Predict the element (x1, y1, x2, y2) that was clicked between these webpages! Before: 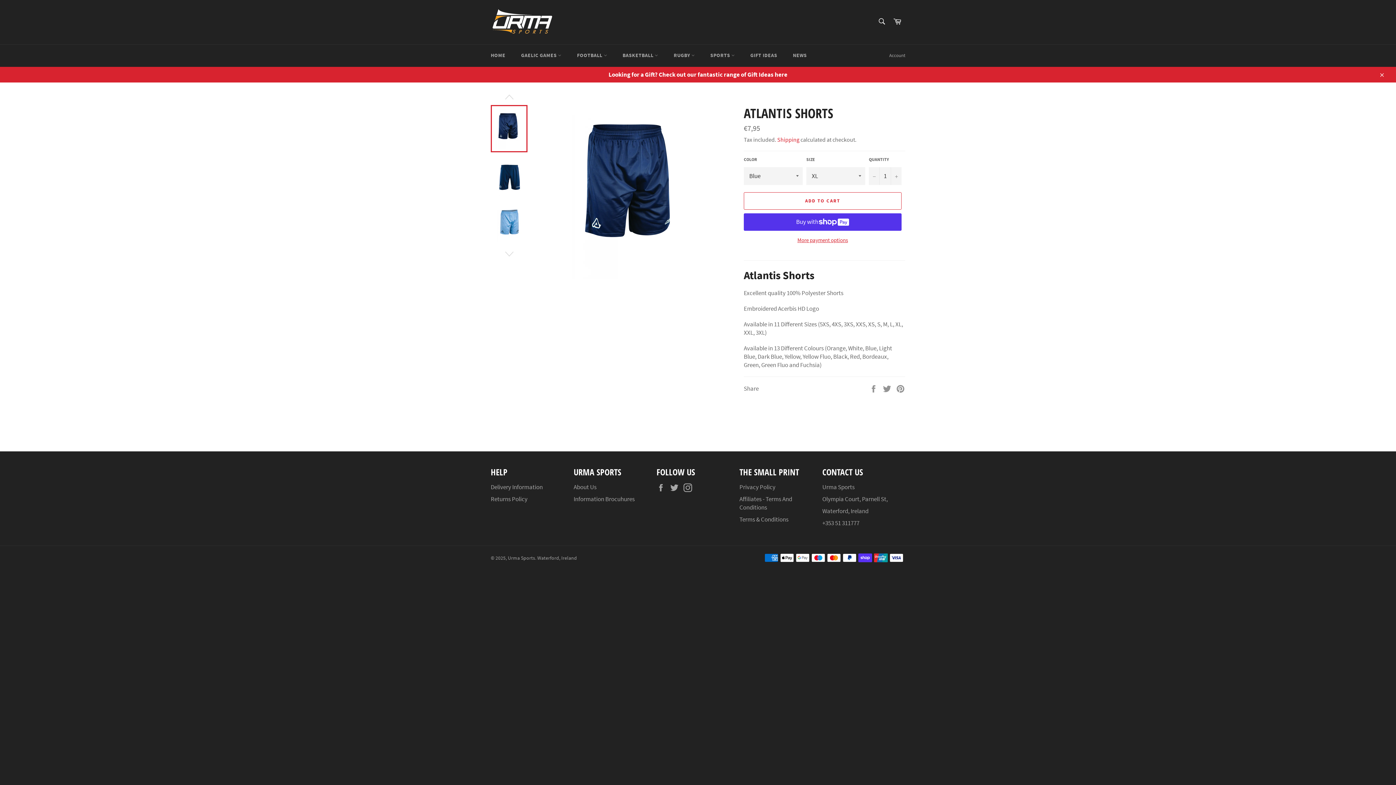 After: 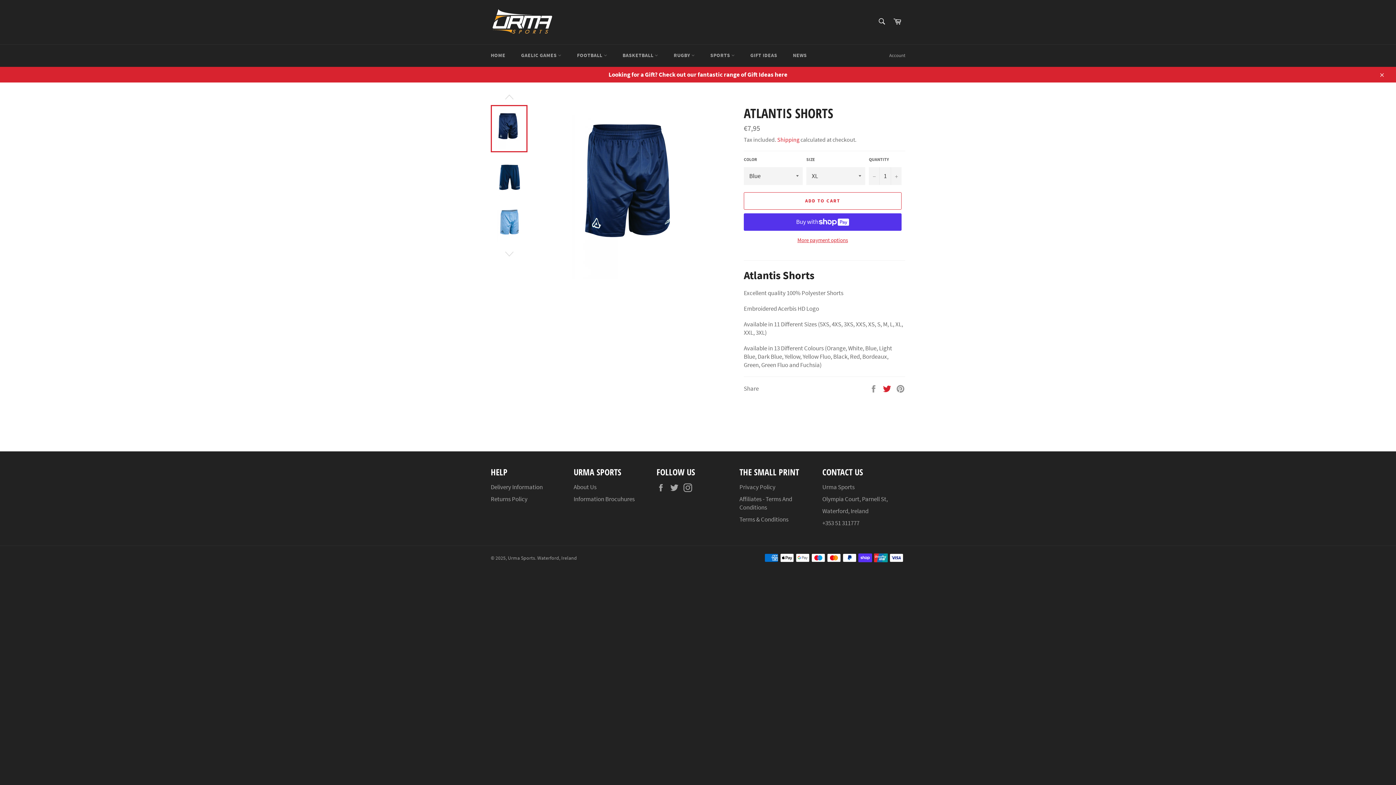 Action: label:  
Tweet on Twitter bbox: (882, 384, 892, 392)